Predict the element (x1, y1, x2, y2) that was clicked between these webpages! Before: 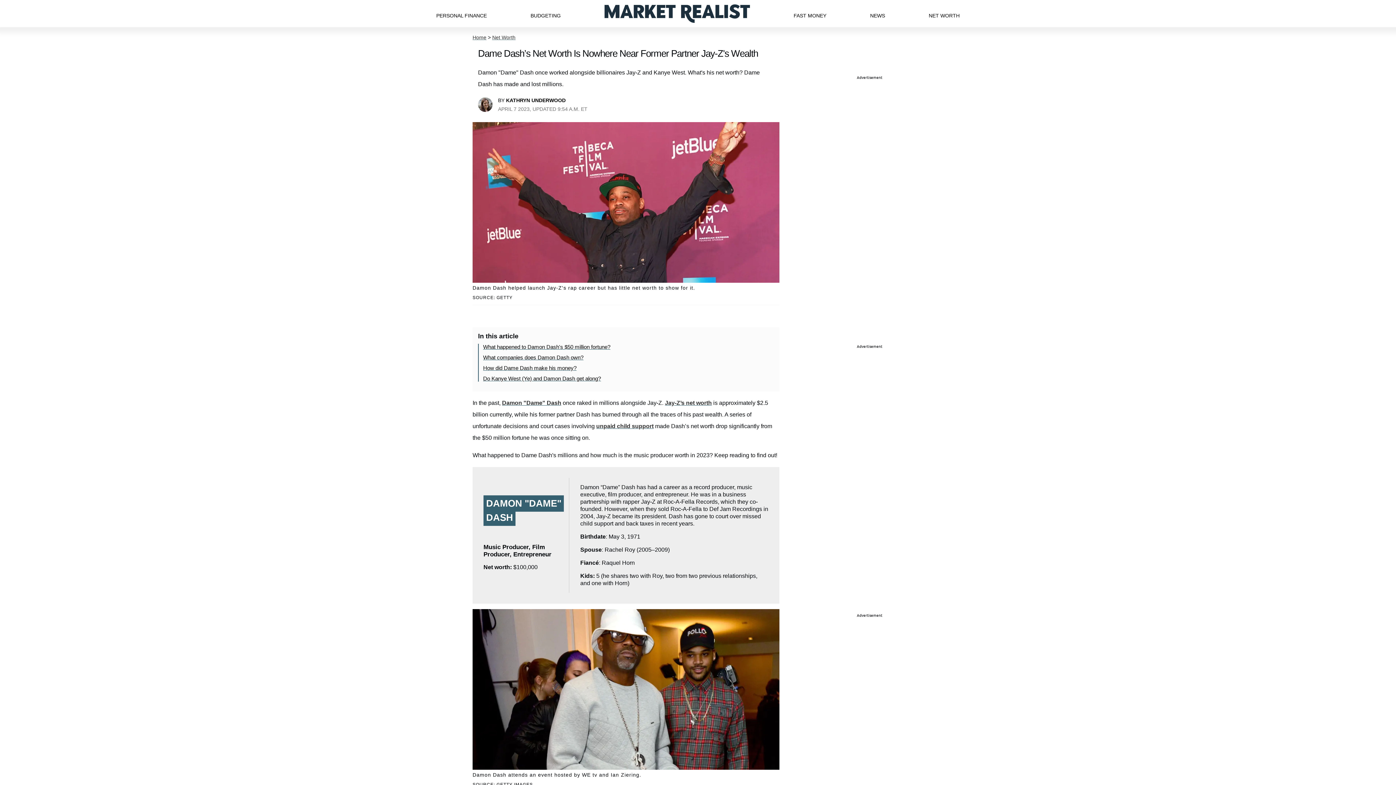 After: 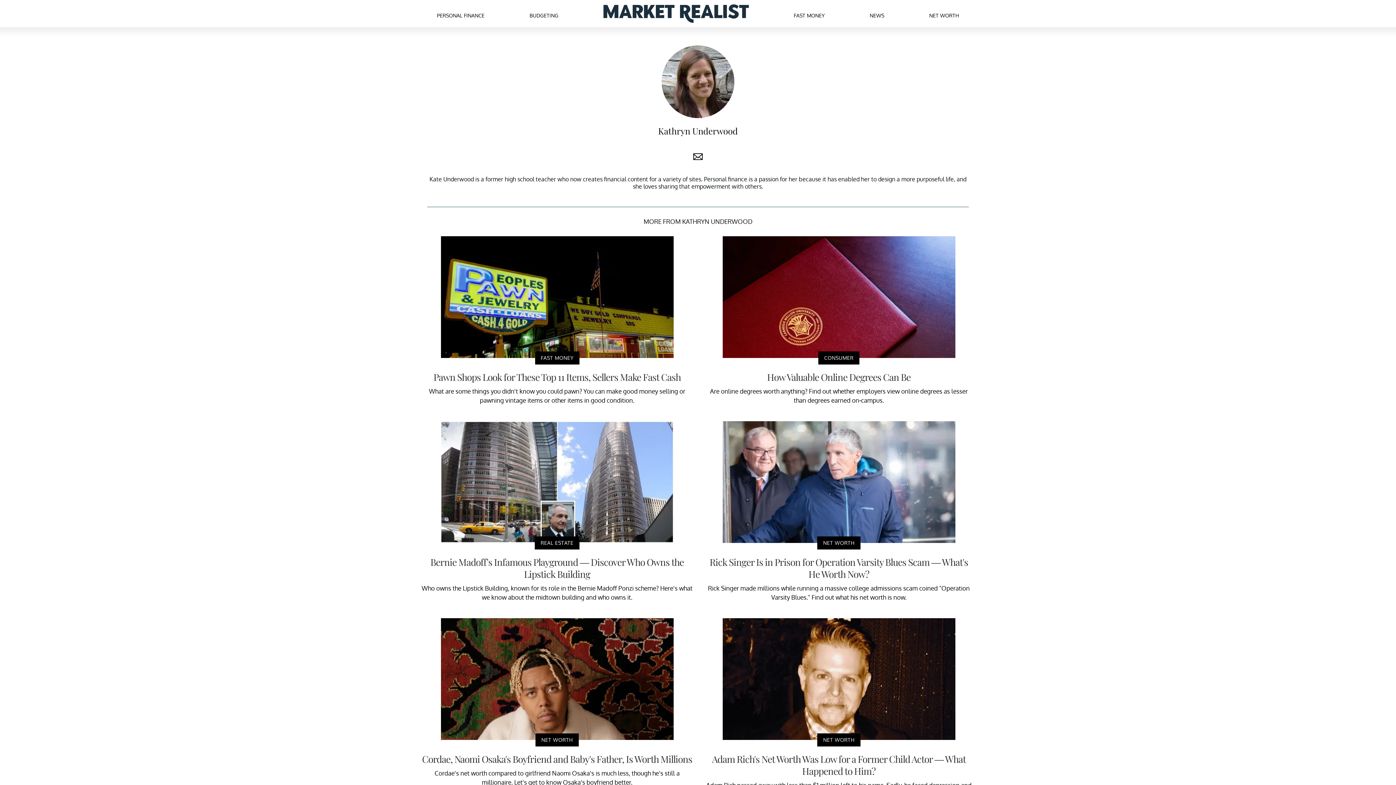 Action: label: KATHRYN UNDERWOOD bbox: (506, 97, 565, 103)